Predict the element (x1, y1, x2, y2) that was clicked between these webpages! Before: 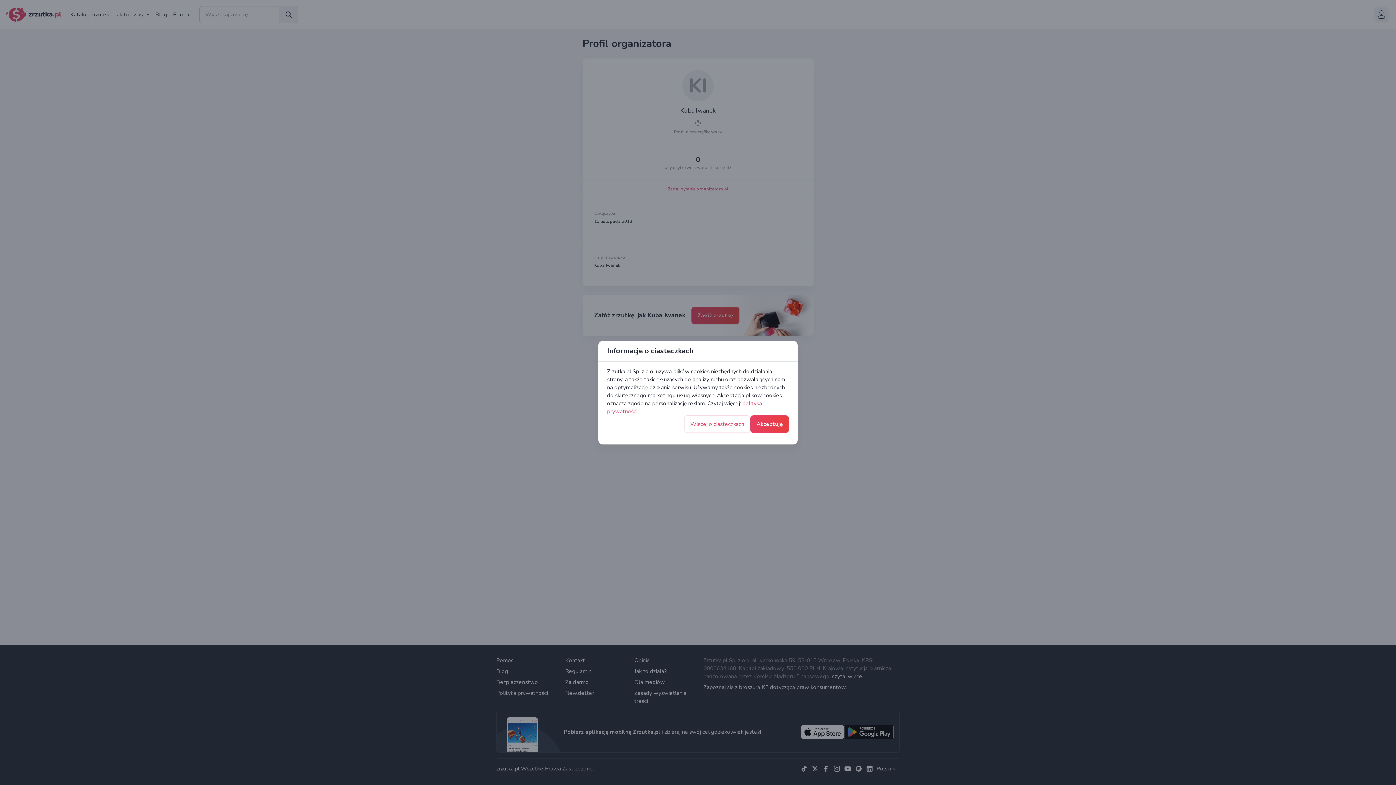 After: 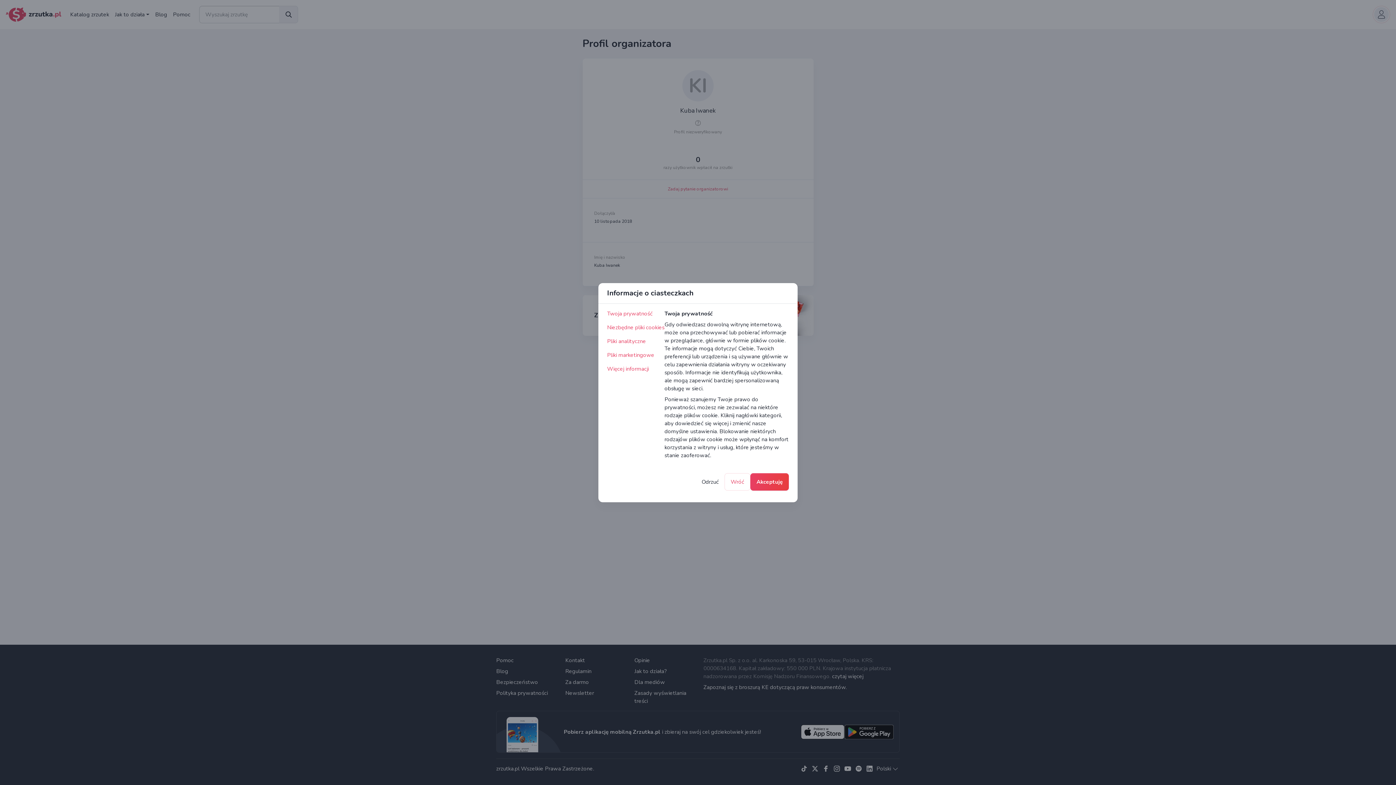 Action: bbox: (684, 415, 750, 432) label: Więcej o ciasteczkach